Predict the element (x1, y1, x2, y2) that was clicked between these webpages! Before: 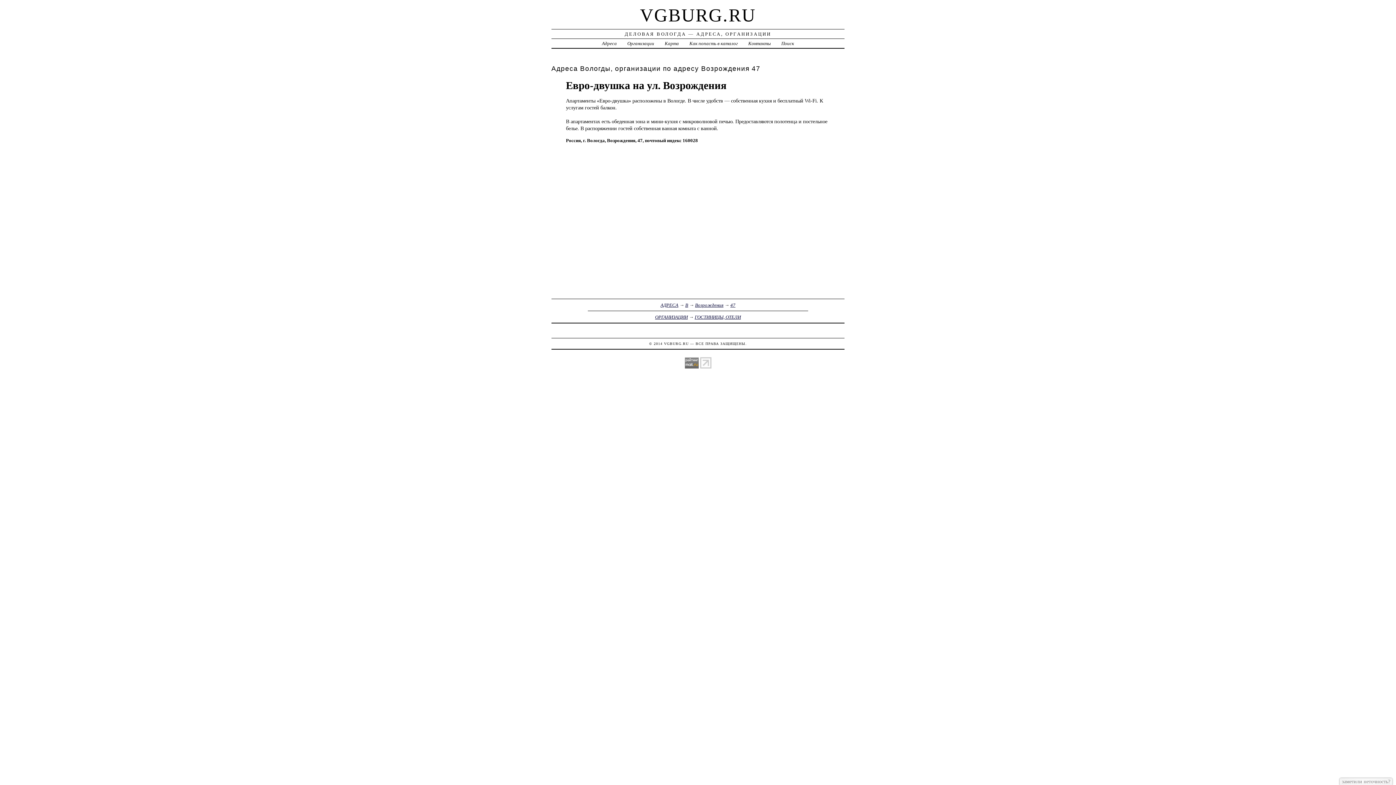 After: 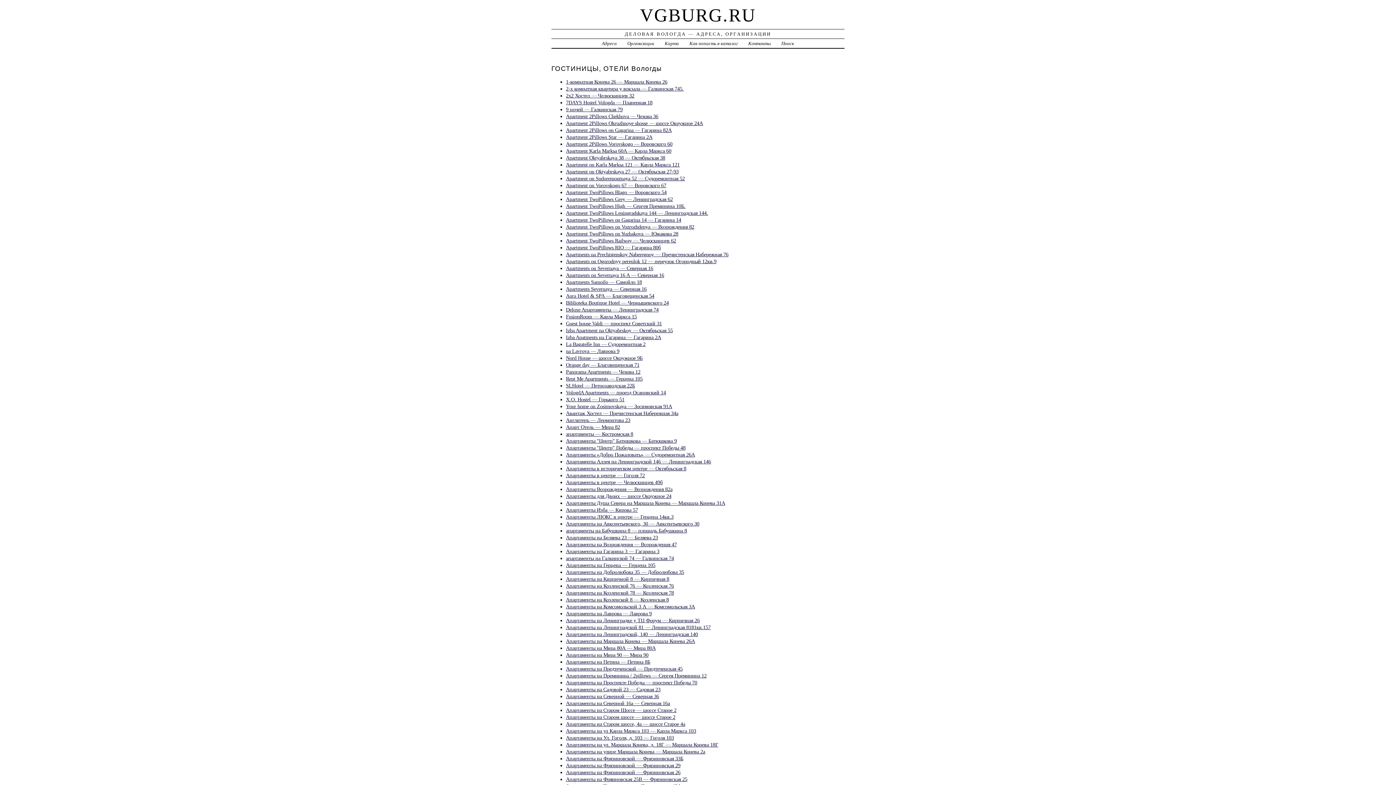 Action: label: ГОСТИНИЦЫ, ОТЕЛИ bbox: (694, 314, 741, 319)